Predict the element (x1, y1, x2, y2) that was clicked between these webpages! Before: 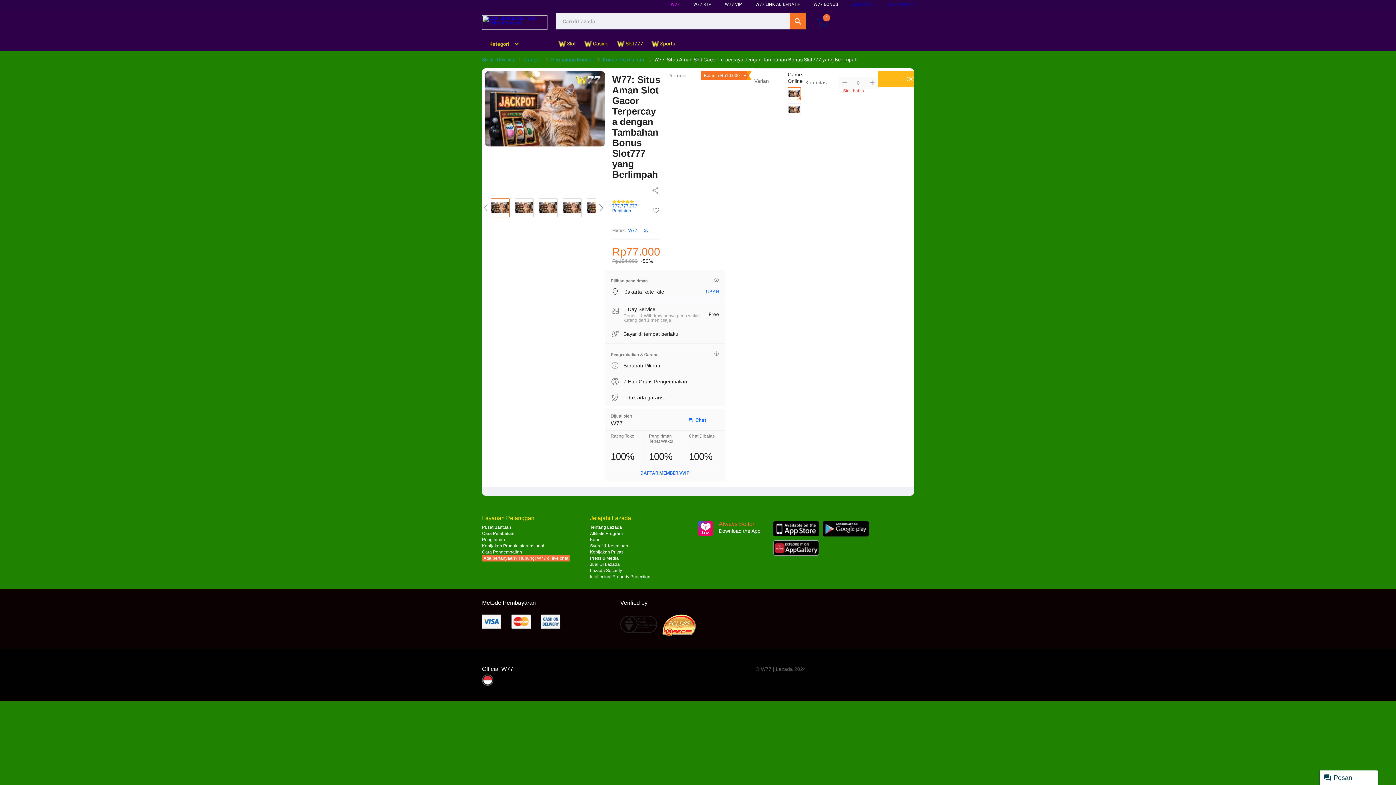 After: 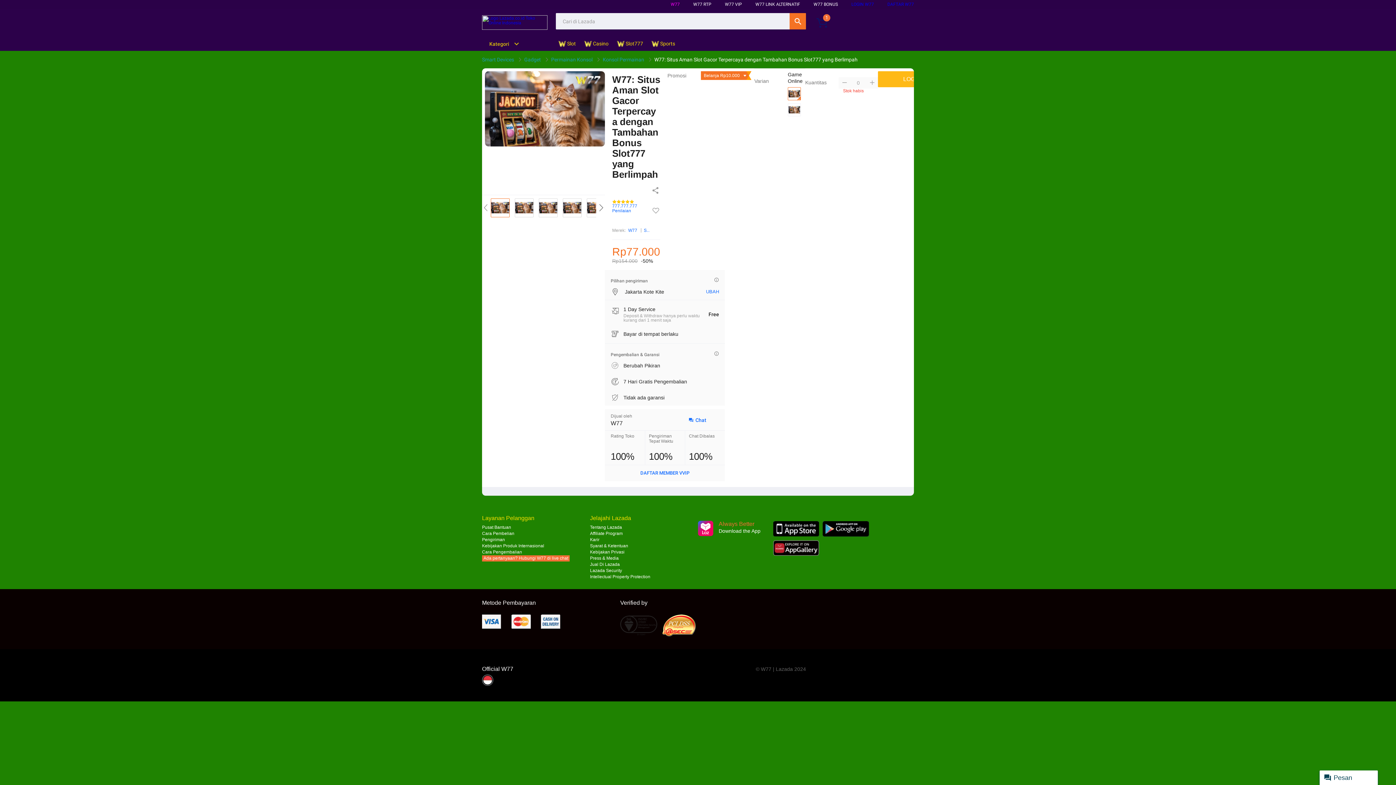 Action: bbox: (773, 521, 819, 536)